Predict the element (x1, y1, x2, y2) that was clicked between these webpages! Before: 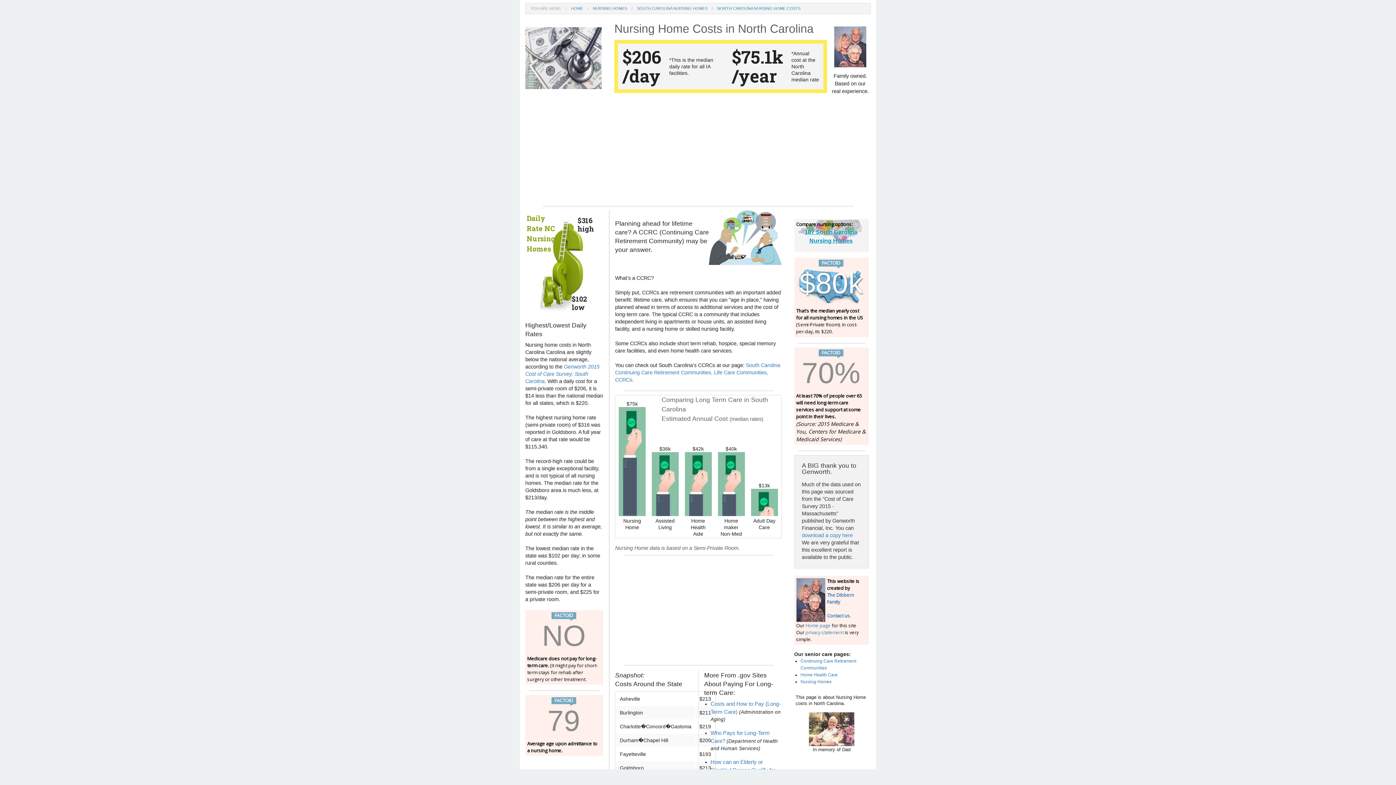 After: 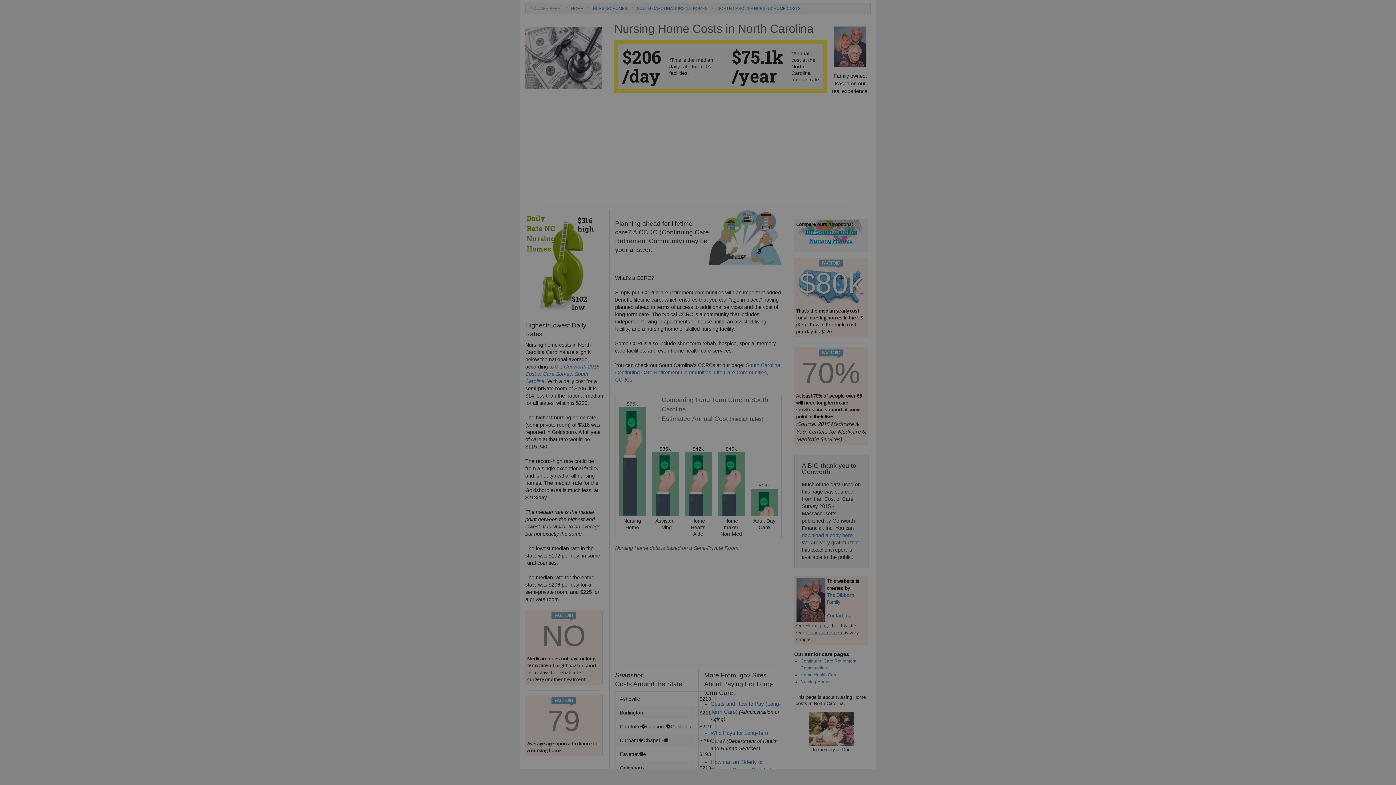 Action: label: privacy statement bbox: (805, 629, 843, 635)